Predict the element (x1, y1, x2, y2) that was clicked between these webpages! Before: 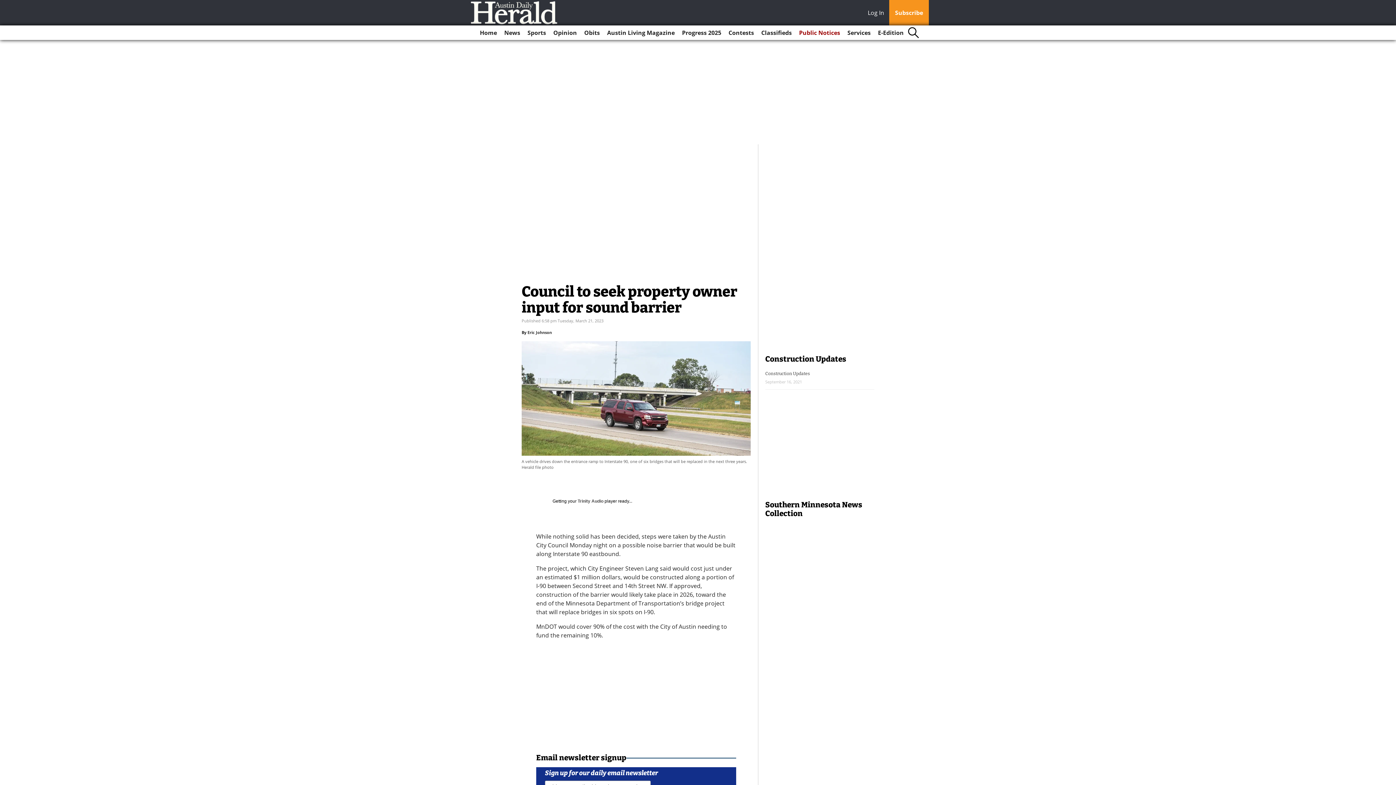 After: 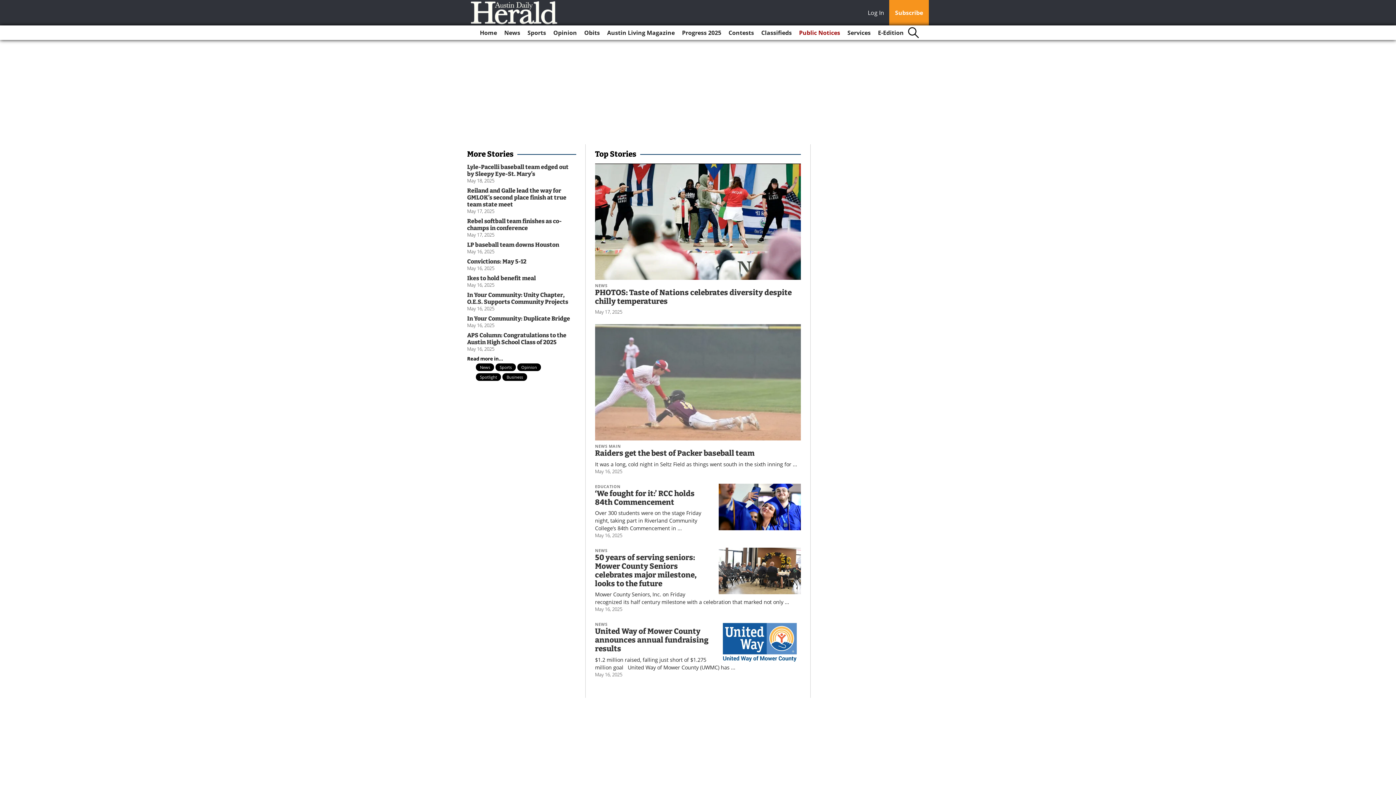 Action: bbox: (467, 0, 564, 29)